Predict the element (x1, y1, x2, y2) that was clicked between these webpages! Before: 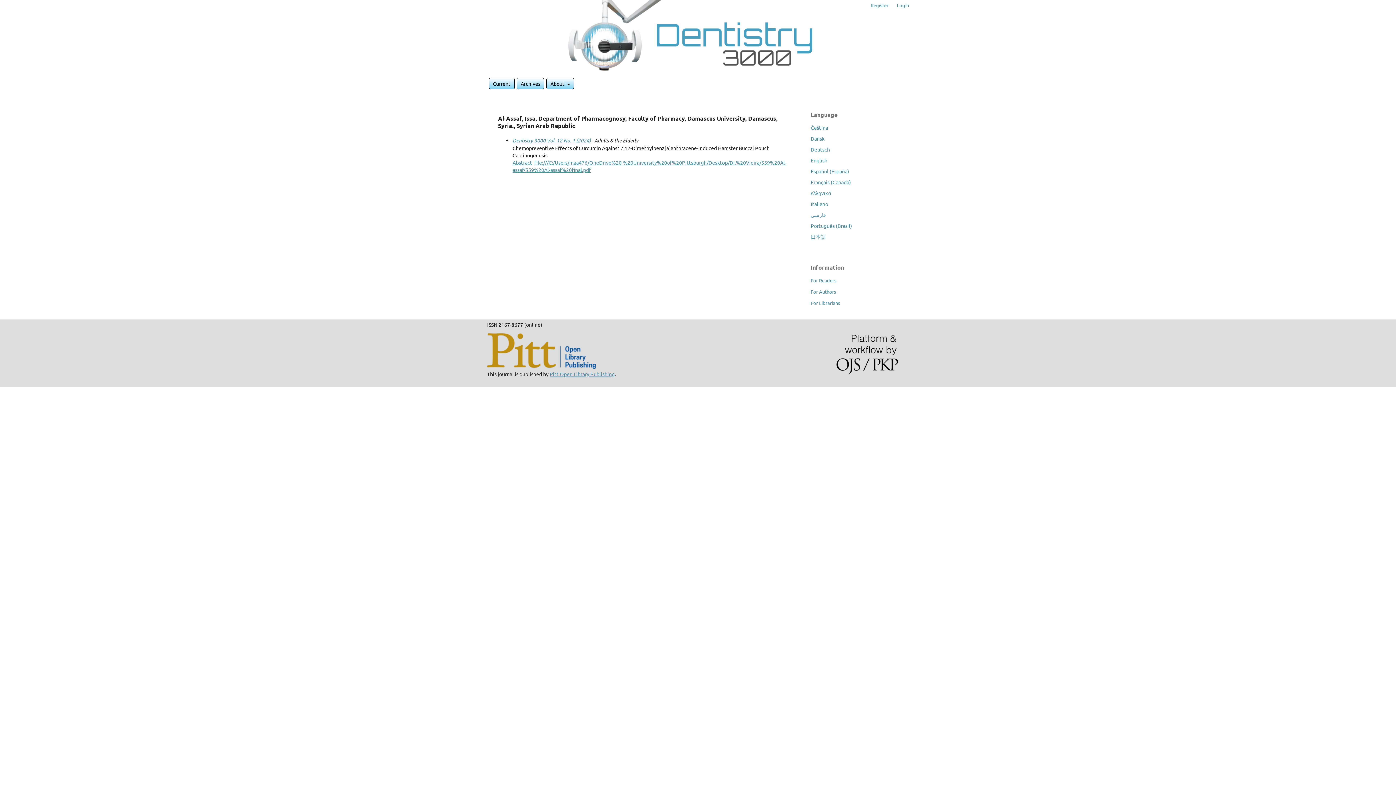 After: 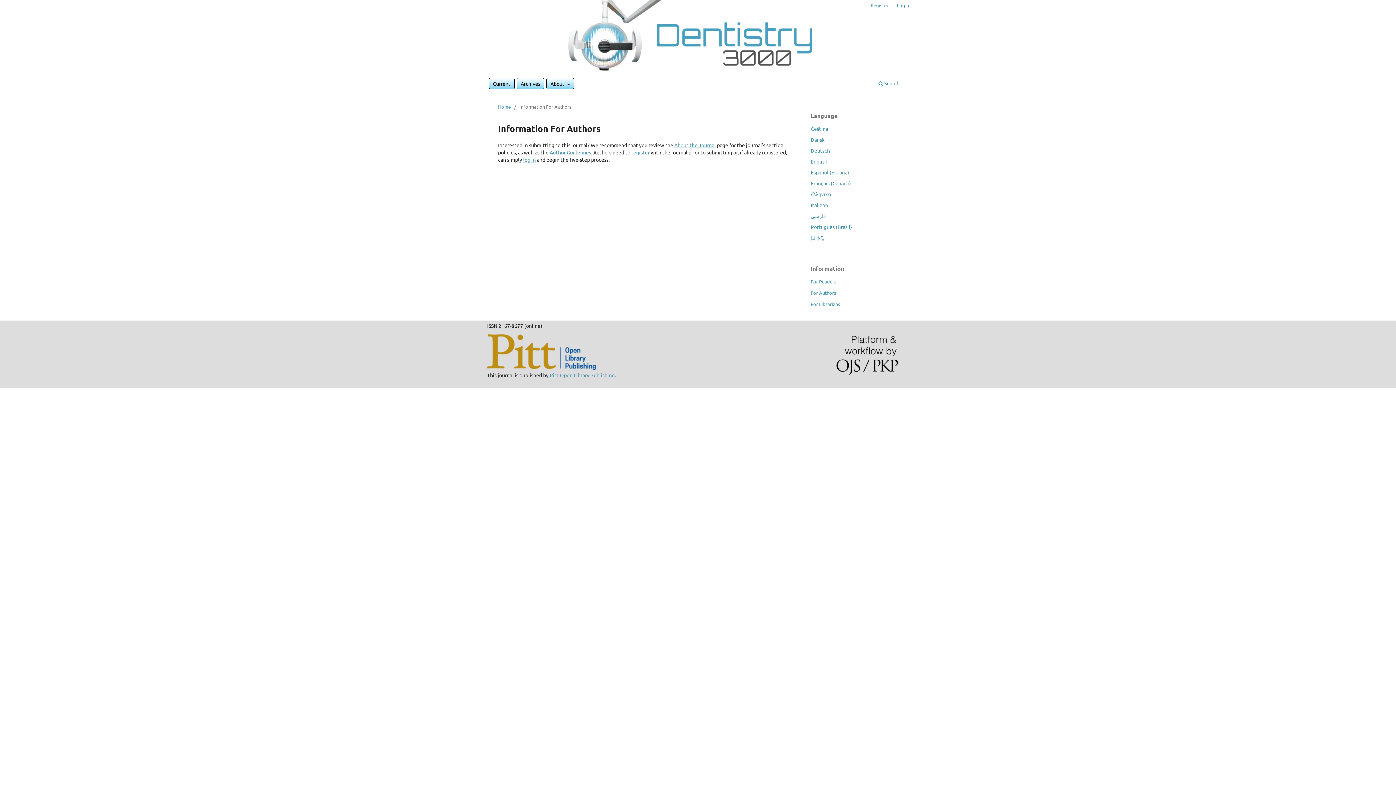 Action: label: For Authors bbox: (810, 288, 836, 294)